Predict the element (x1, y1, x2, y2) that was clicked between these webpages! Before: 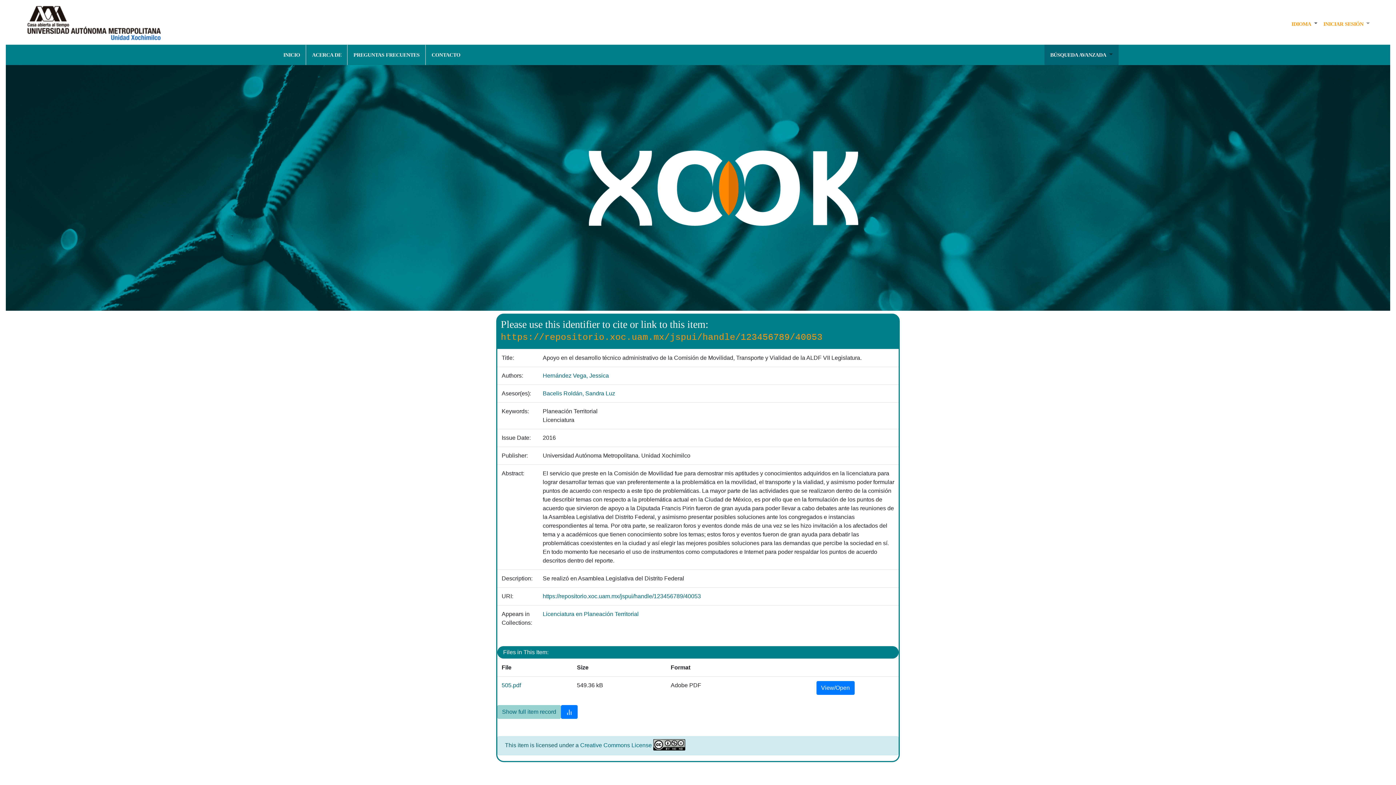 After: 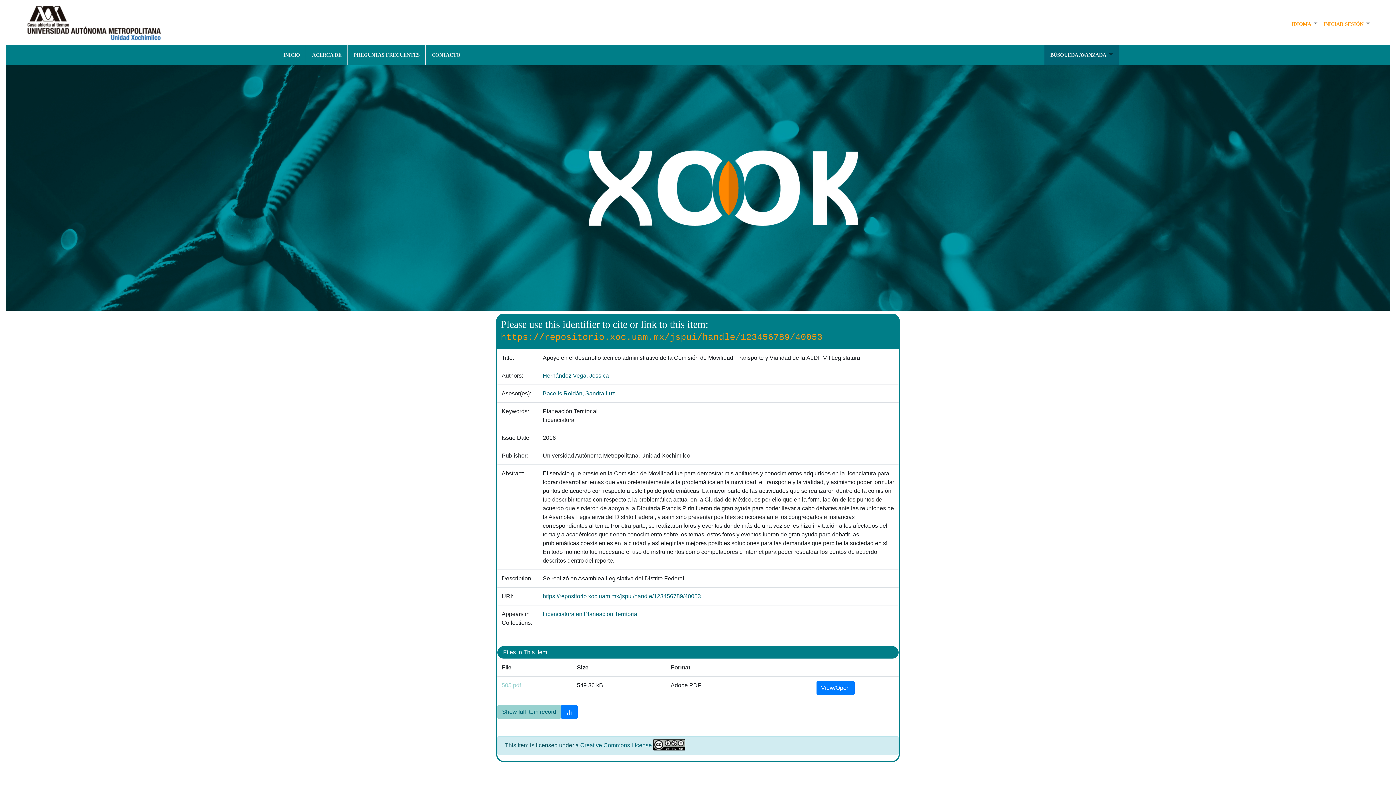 Action: label: 505.pdf bbox: (501, 682, 521, 688)